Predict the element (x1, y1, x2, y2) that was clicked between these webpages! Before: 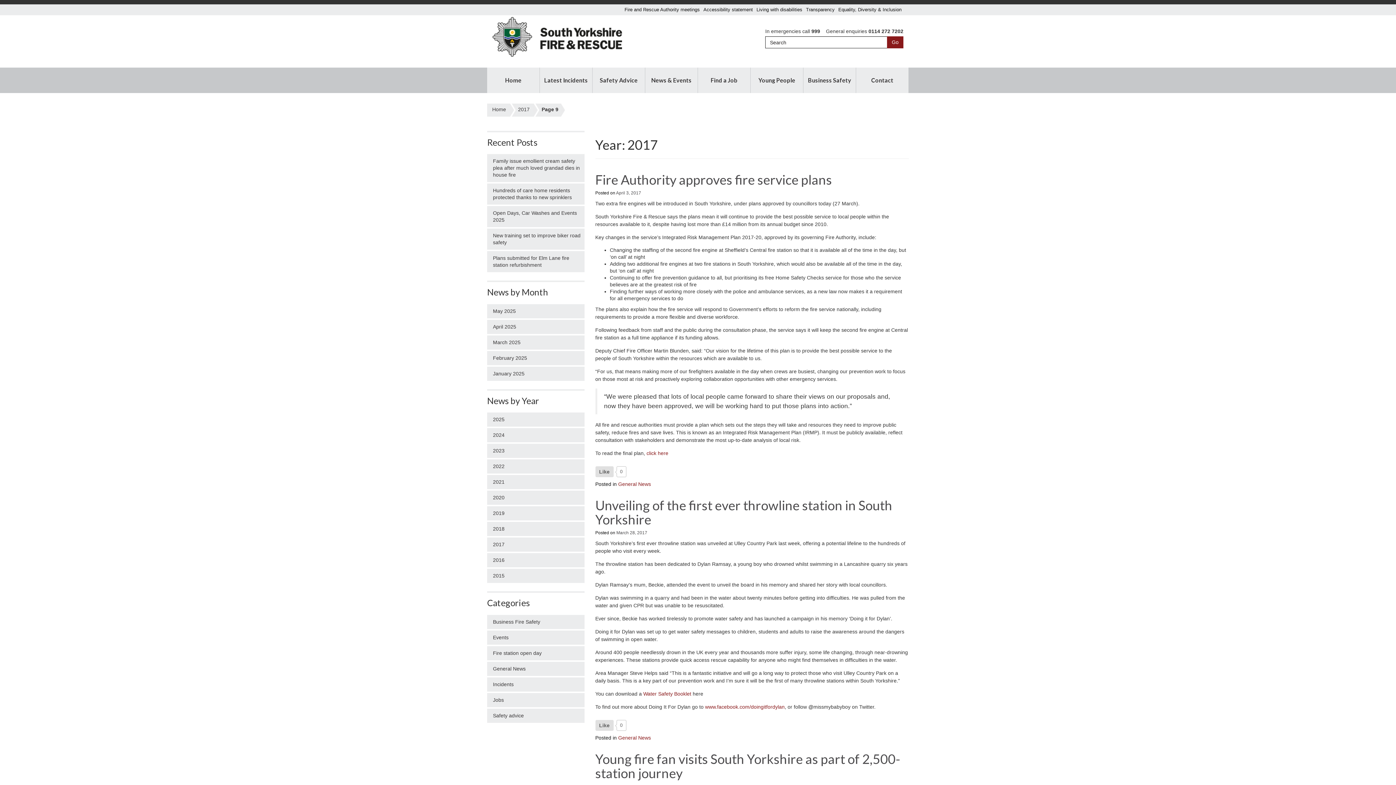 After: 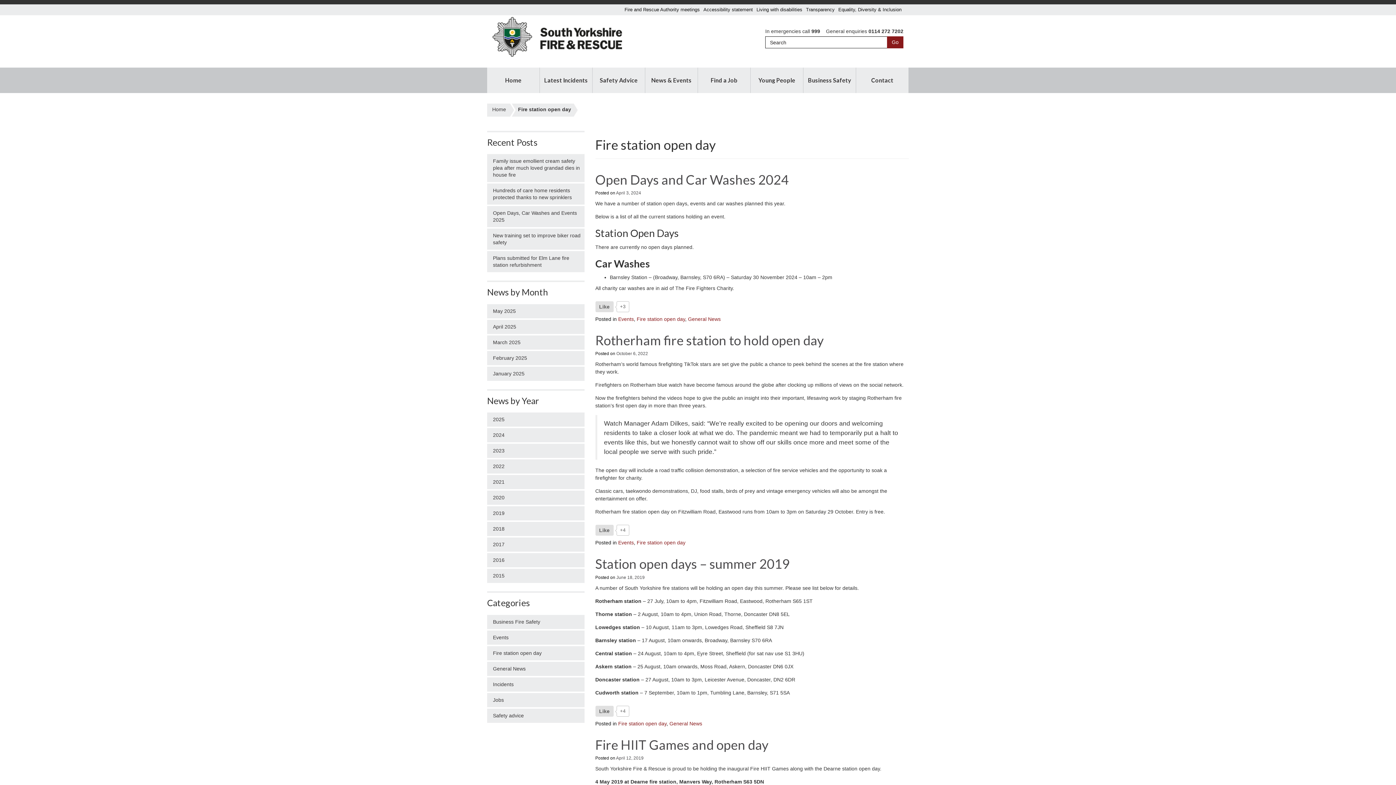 Action: label: Fire station open day bbox: (487, 646, 584, 660)